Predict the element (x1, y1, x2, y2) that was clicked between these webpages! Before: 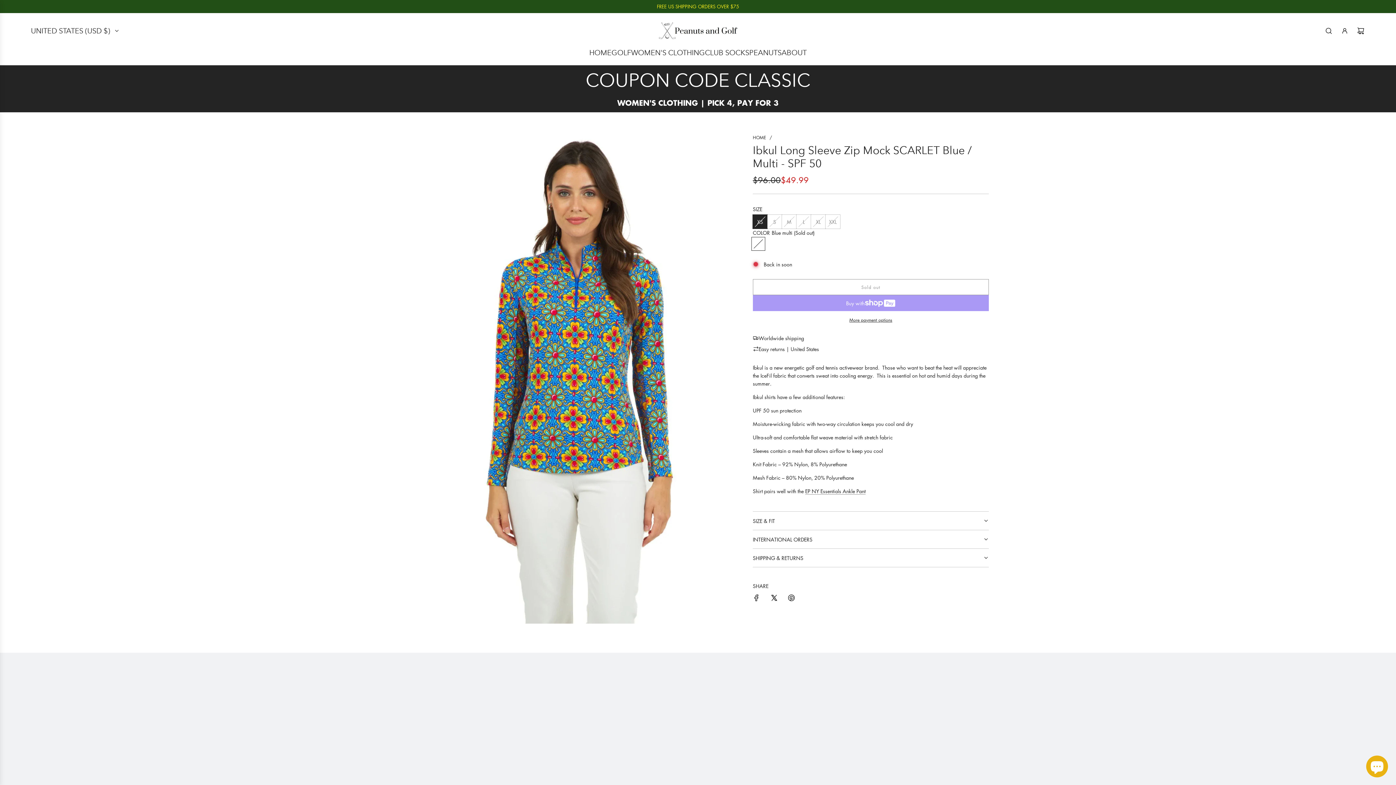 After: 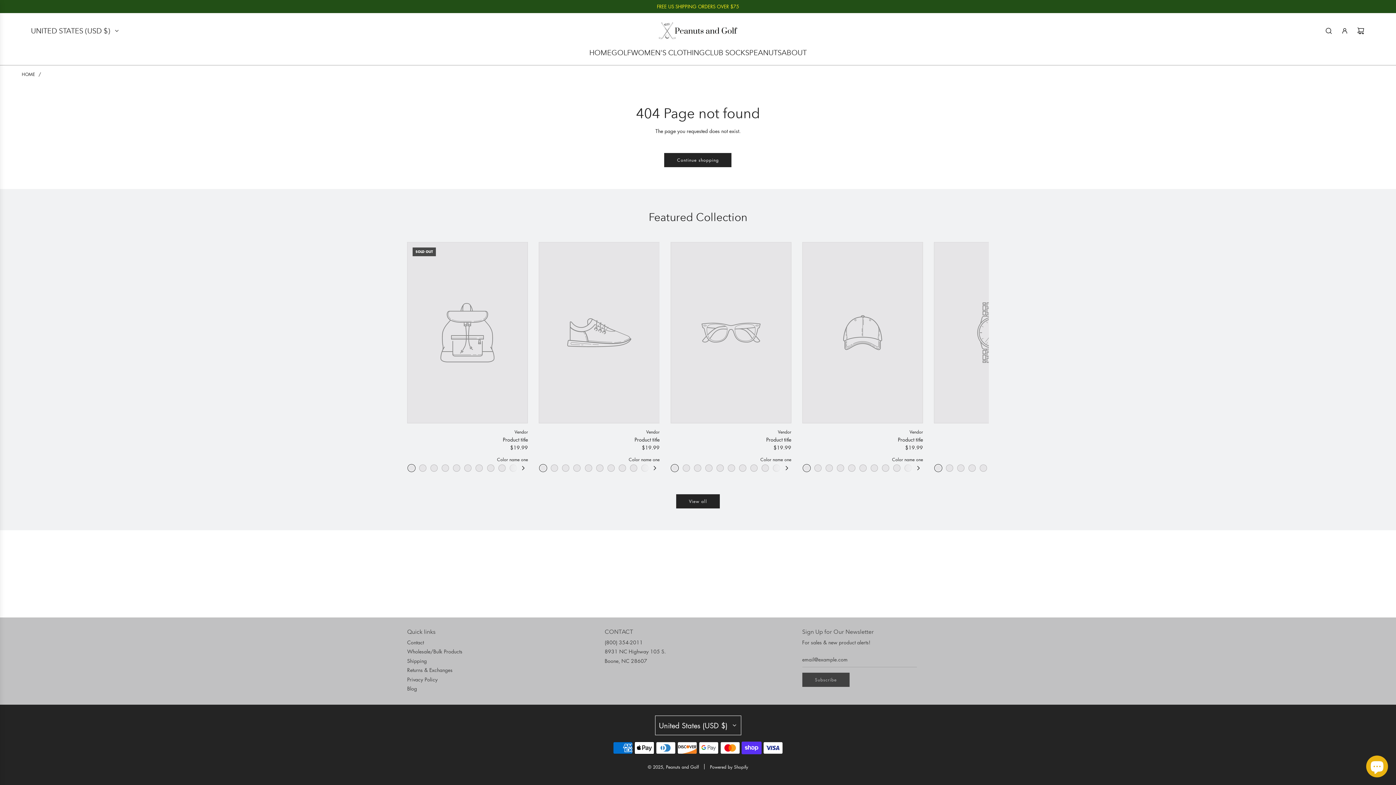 Action: bbox: (805, 487, 865, 494) label: EP NY Essentials Ankle Pant